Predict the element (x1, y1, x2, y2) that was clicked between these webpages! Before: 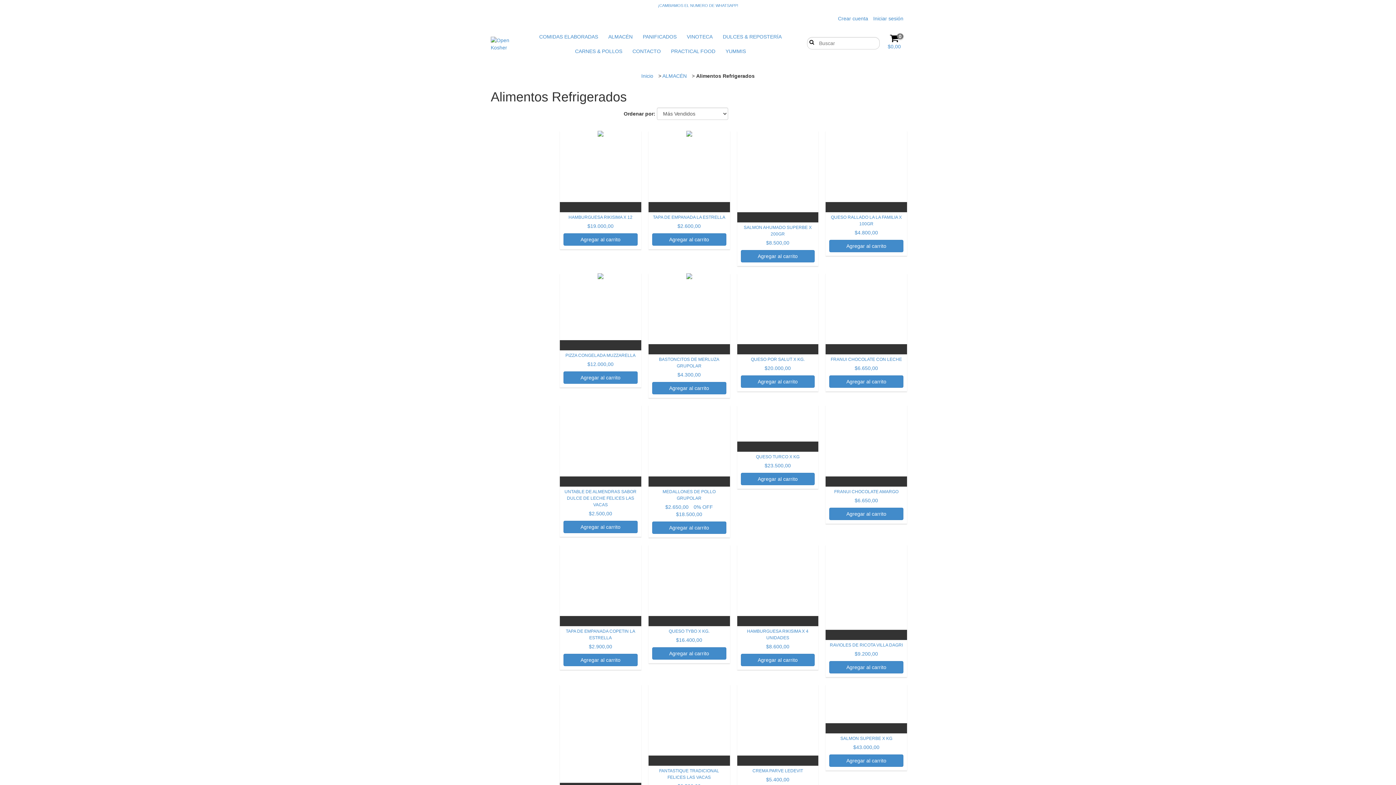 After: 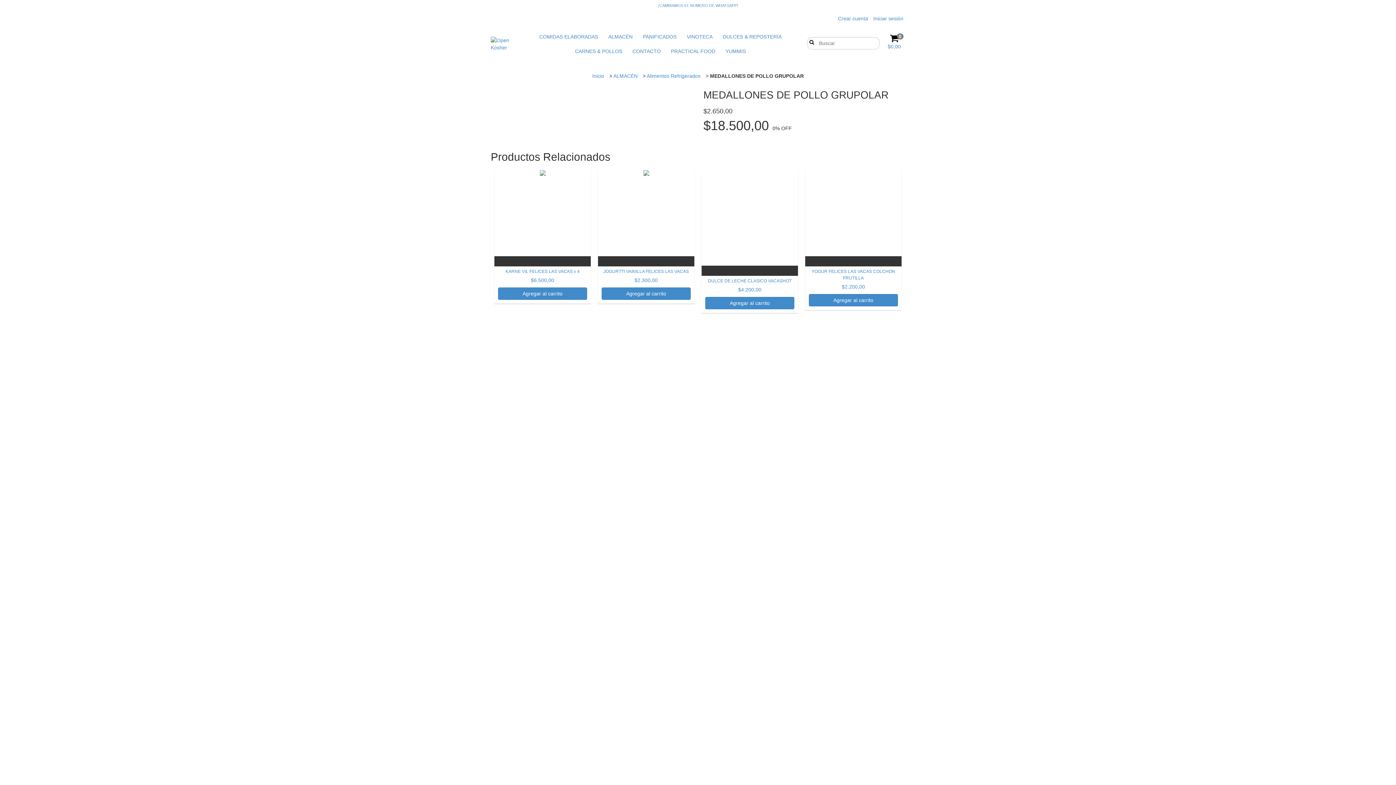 Action: label: MEDALLONES DE POLLO GRUPOLAR bbox: (652, 488, 726, 534)